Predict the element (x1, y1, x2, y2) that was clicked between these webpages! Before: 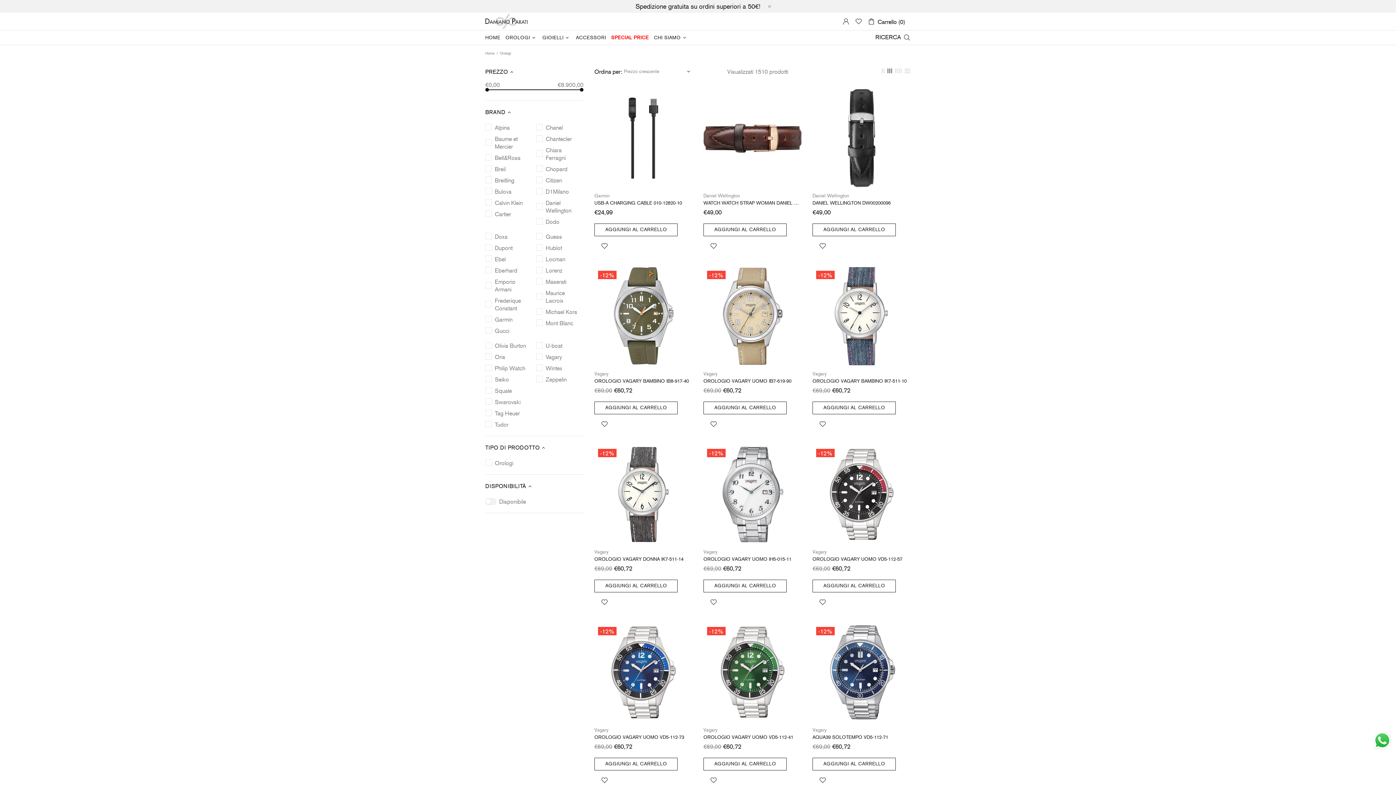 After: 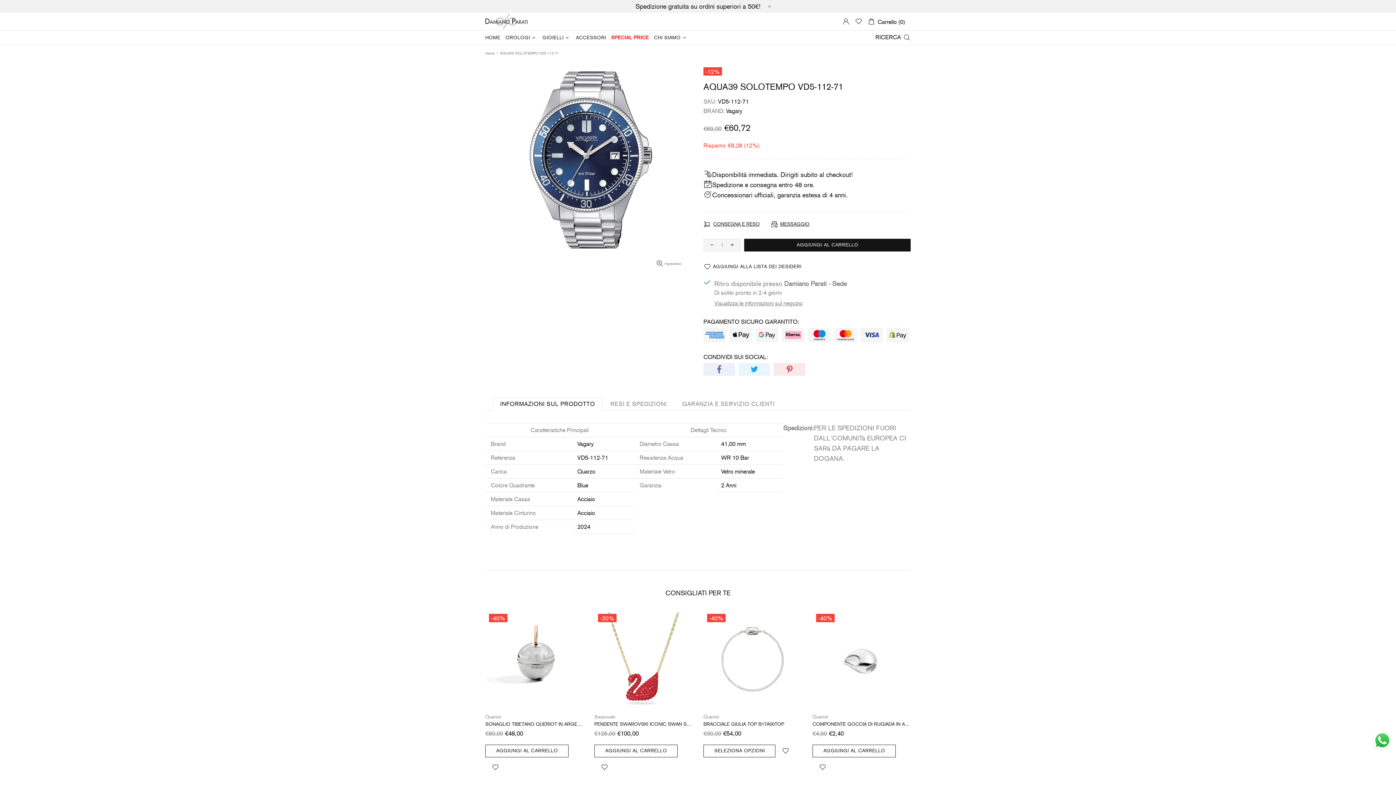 Action: bbox: (812, 714, 910, 721)